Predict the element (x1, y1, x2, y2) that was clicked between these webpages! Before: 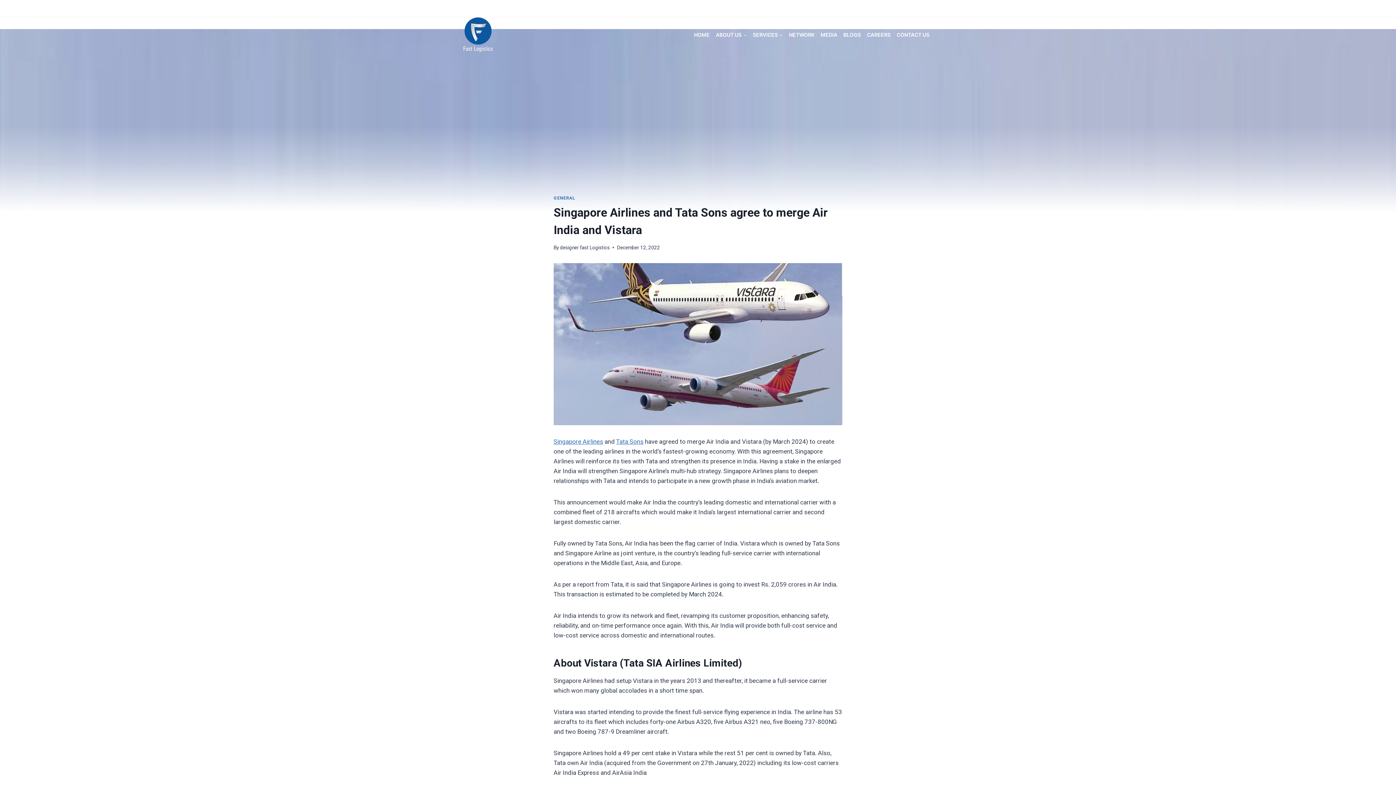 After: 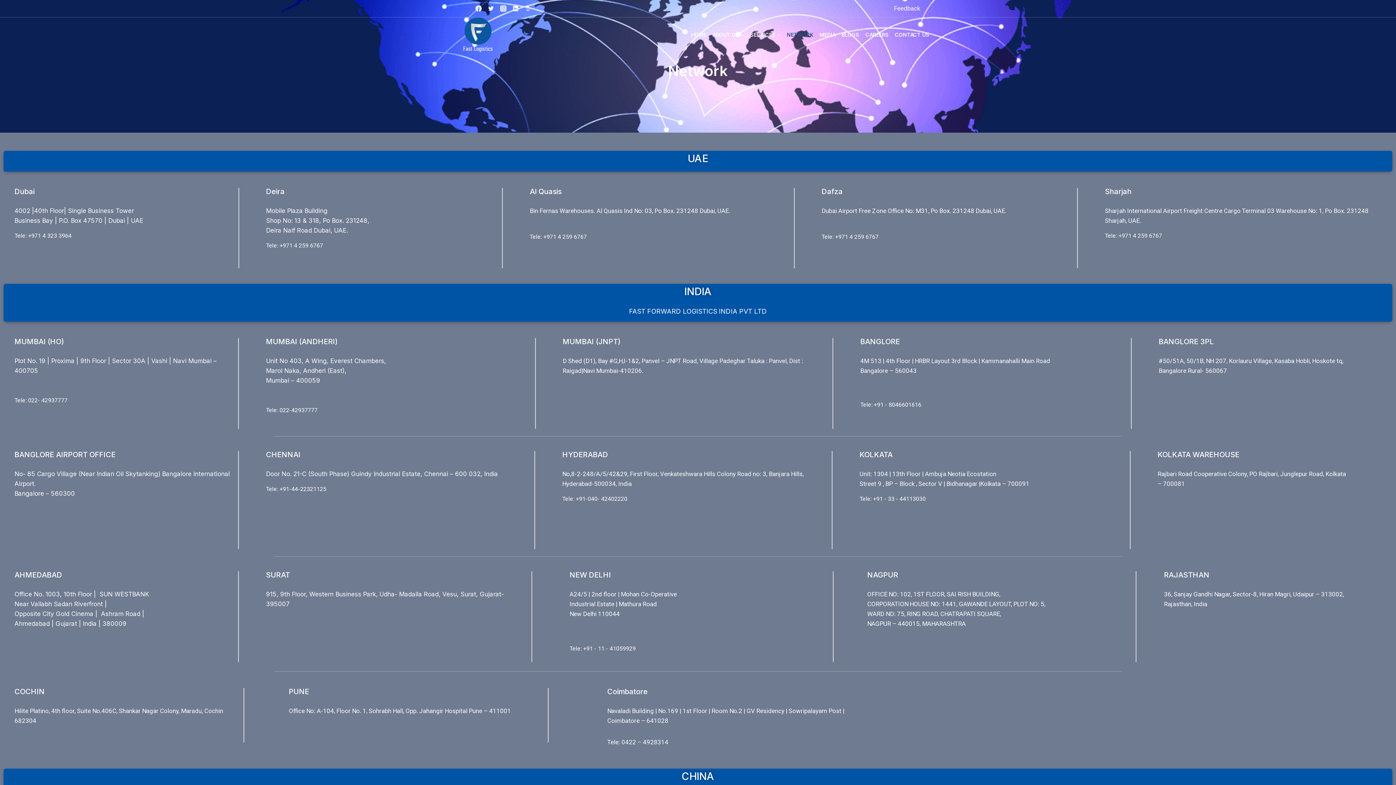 Action: label: NETWORK bbox: (786, 27, 817, 41)